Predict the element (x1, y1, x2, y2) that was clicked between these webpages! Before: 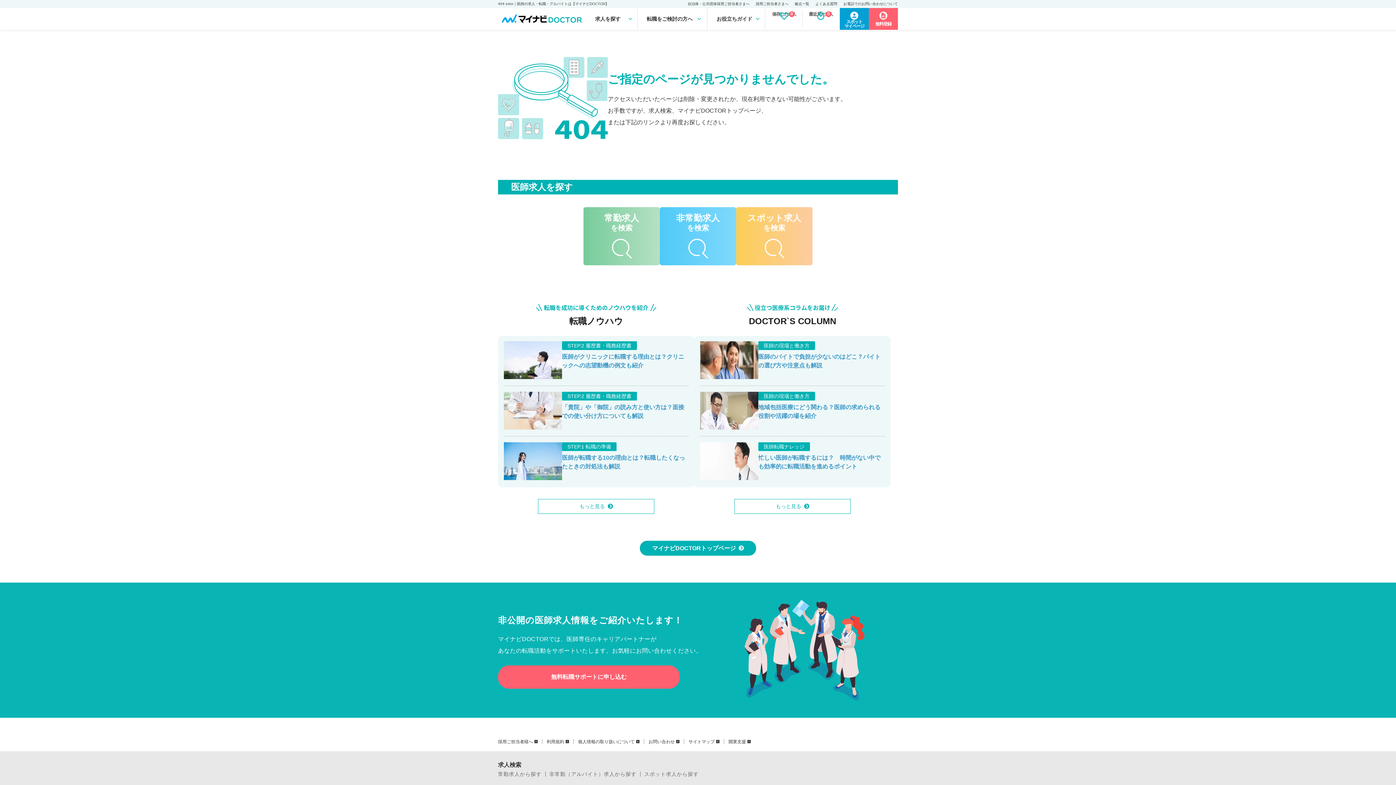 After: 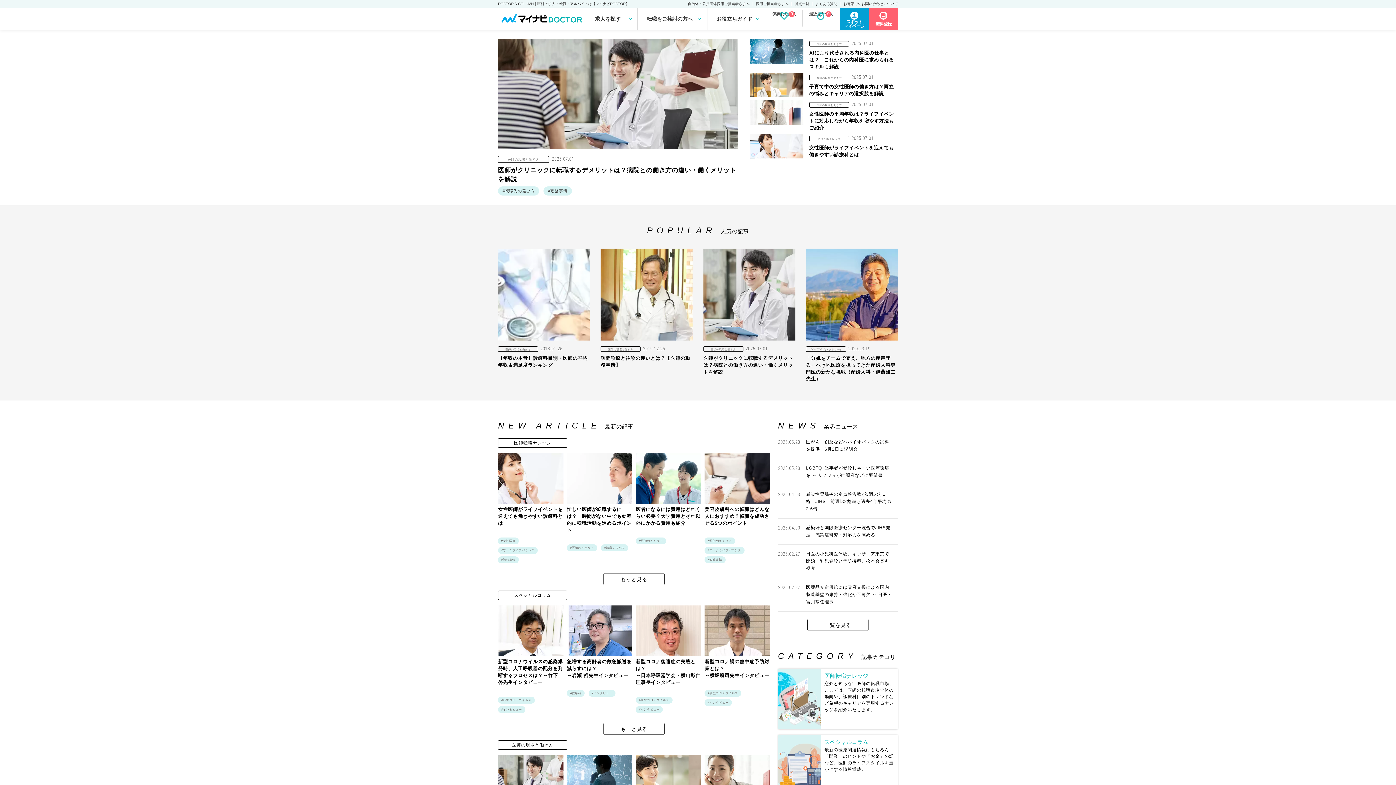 Action: label: もっと見る bbox: (734, 499, 850, 514)